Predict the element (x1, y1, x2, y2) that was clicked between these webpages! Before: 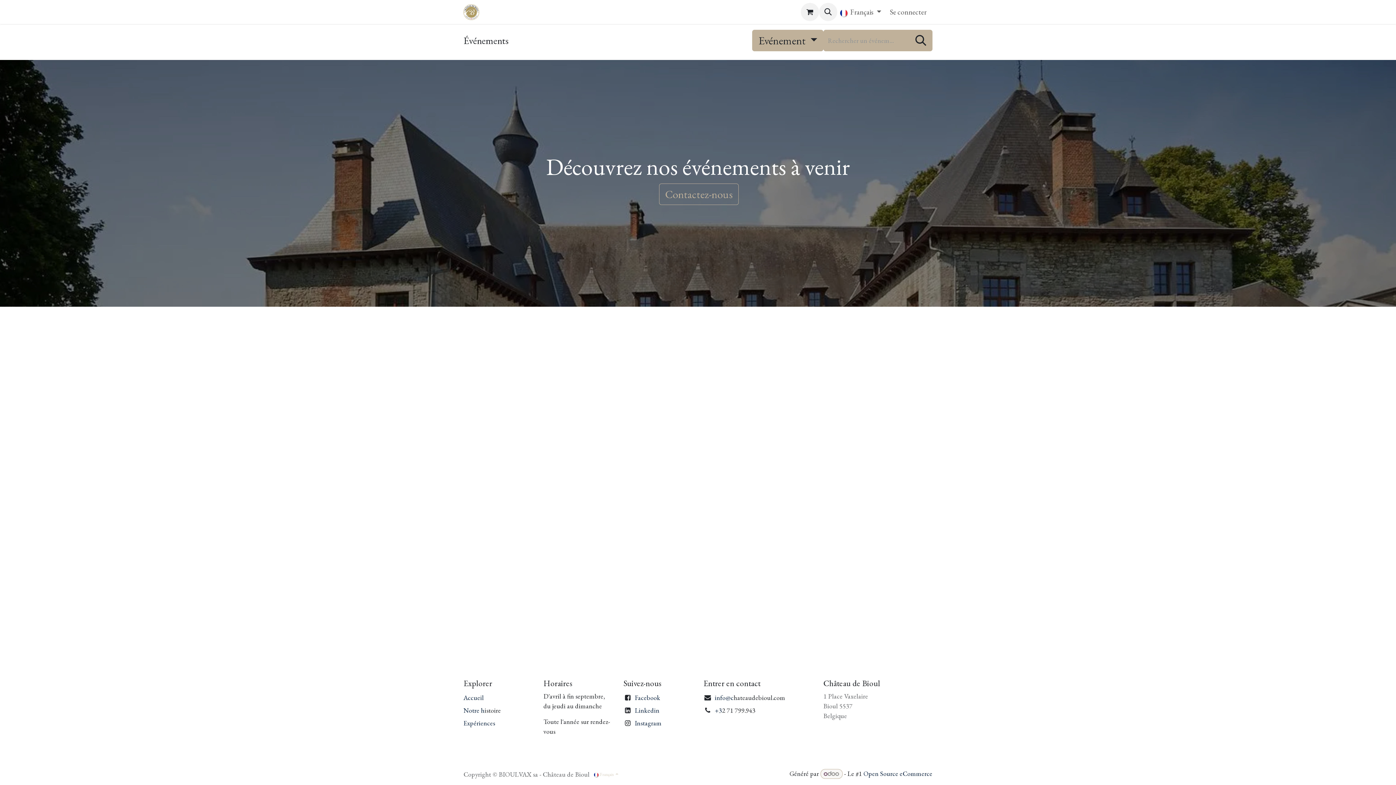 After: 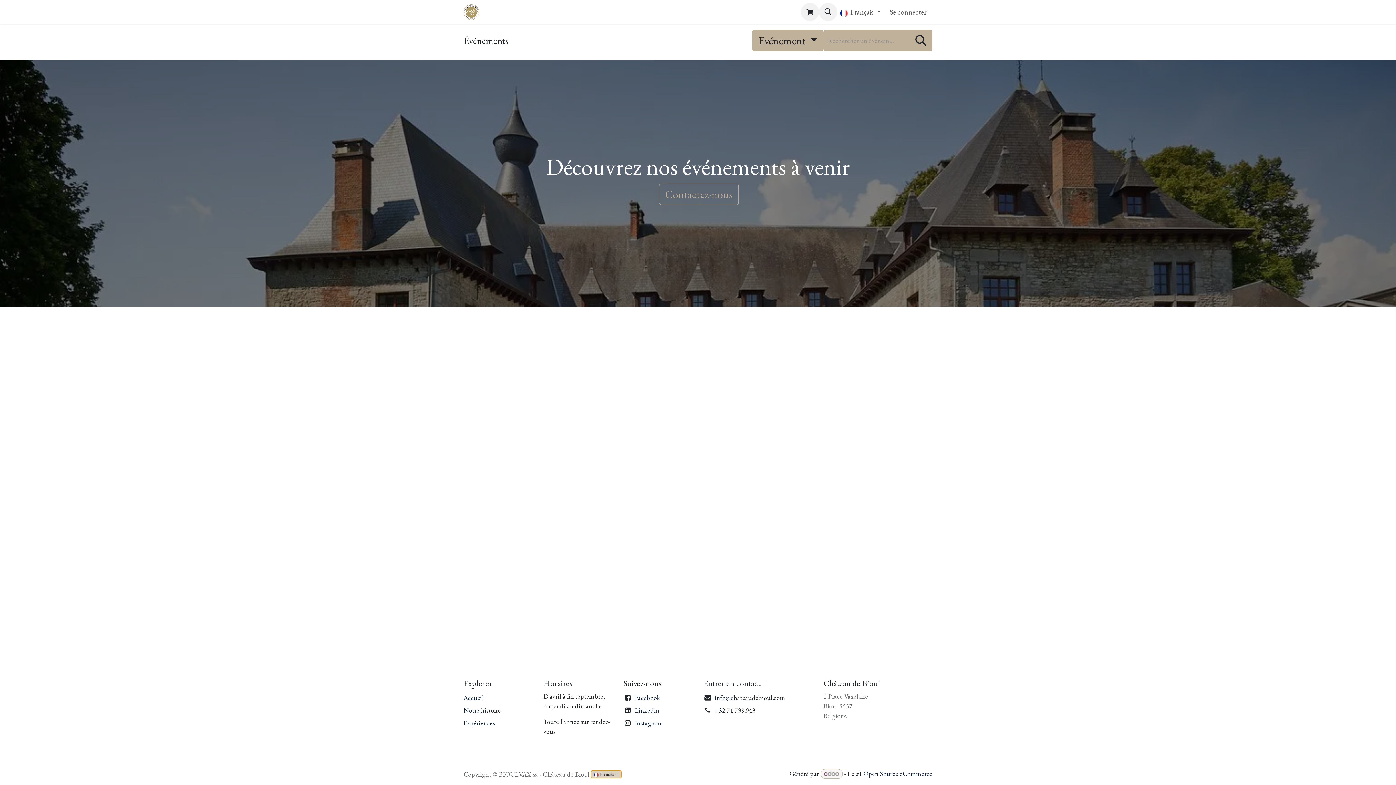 Action: bbox: (591, 771, 621, 778) label:  Français 